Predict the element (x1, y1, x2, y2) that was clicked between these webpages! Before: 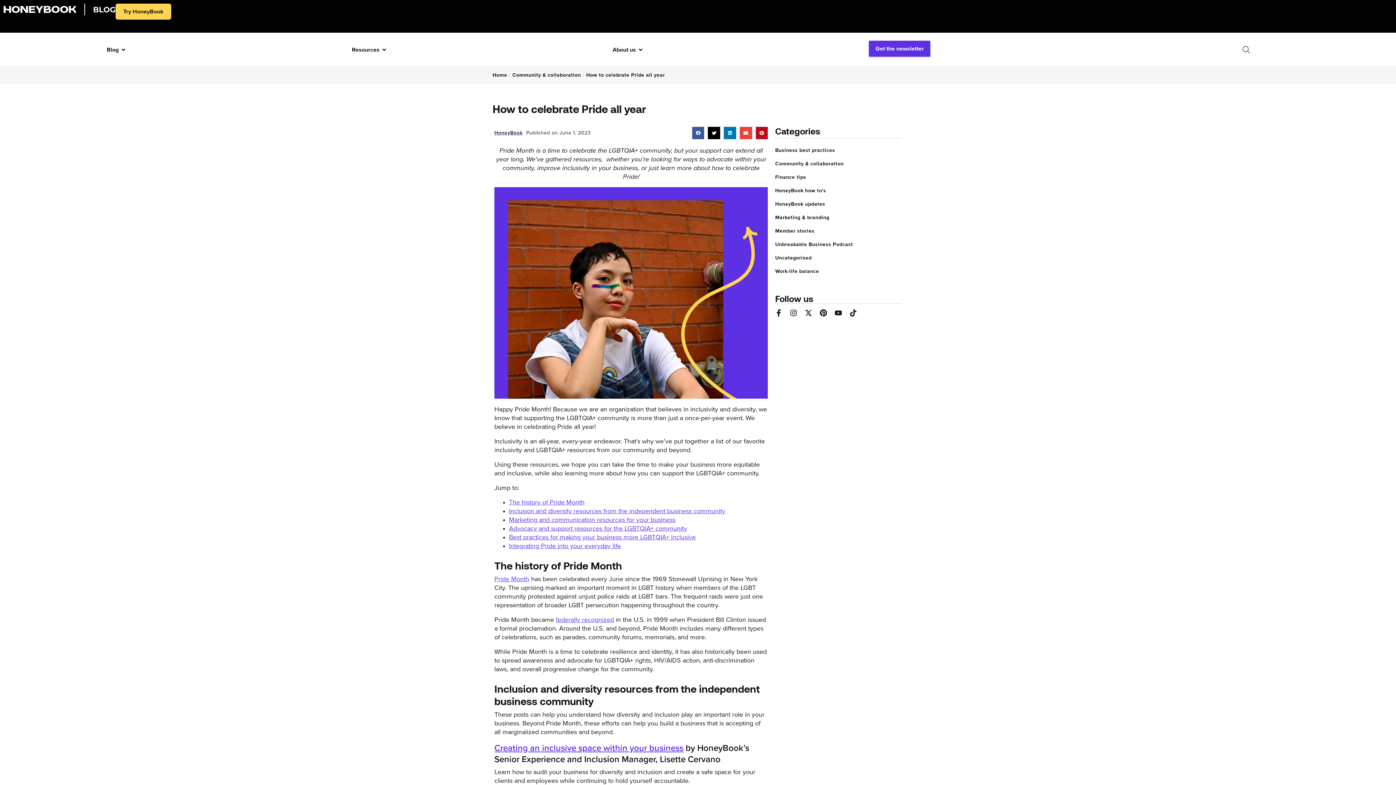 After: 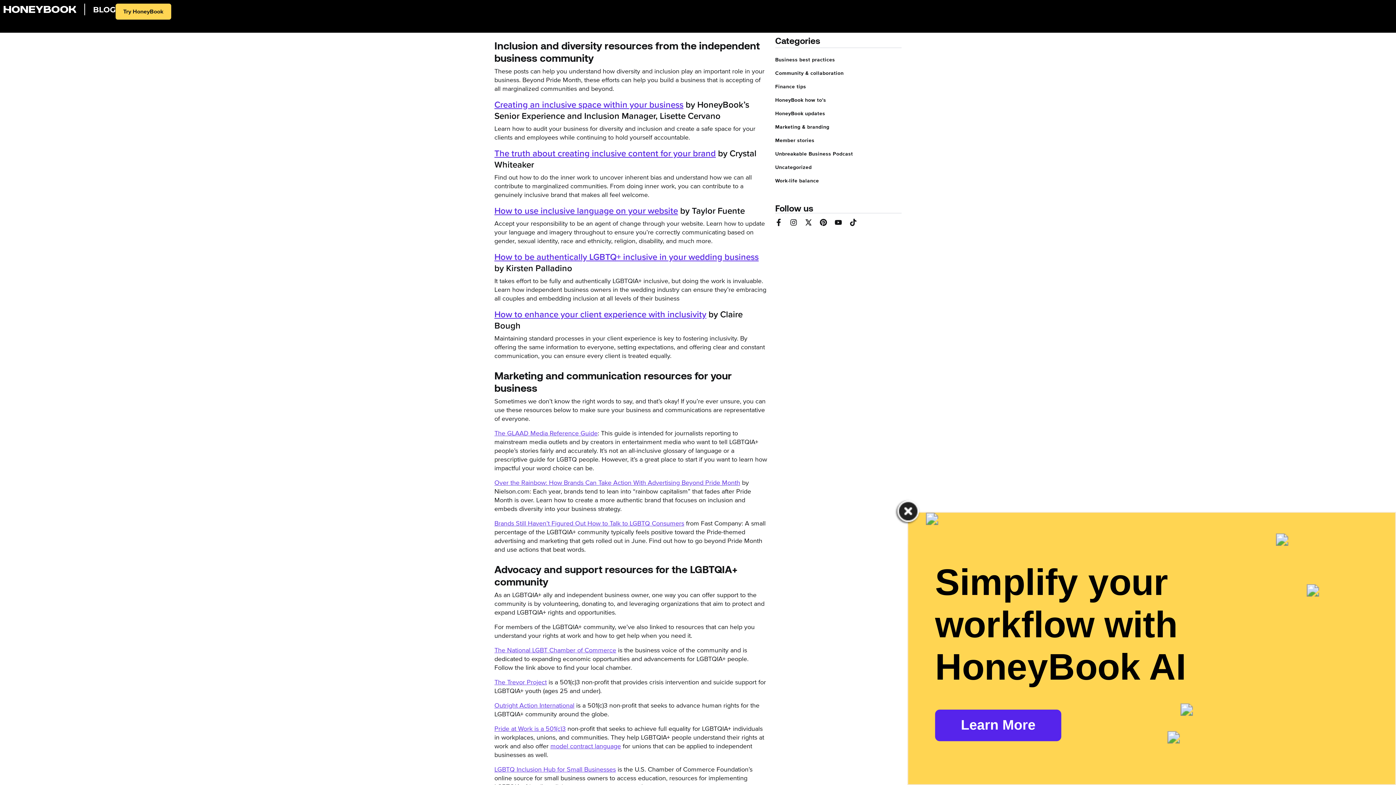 Action: label: Inclusion and diversity resources from the independent business community bbox: (509, 508, 725, 514)